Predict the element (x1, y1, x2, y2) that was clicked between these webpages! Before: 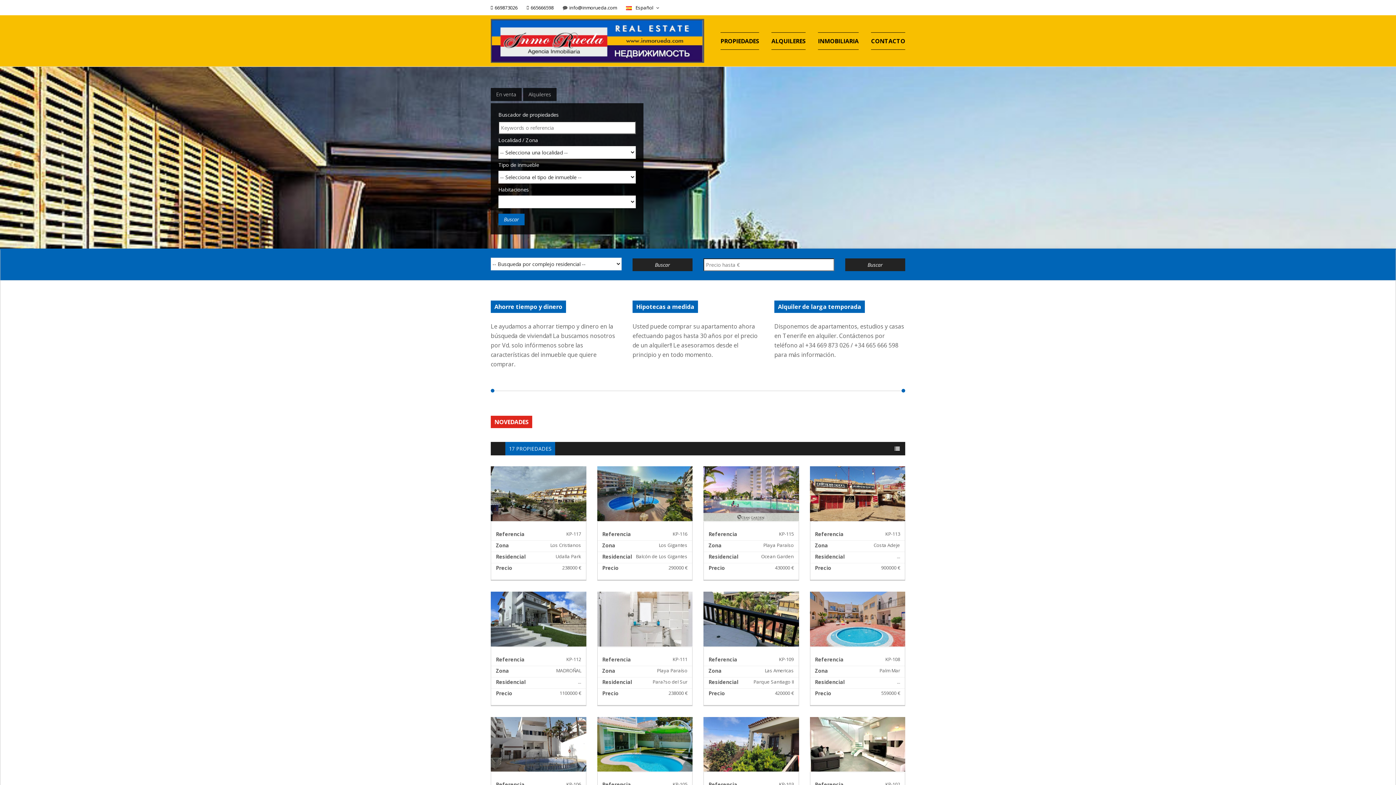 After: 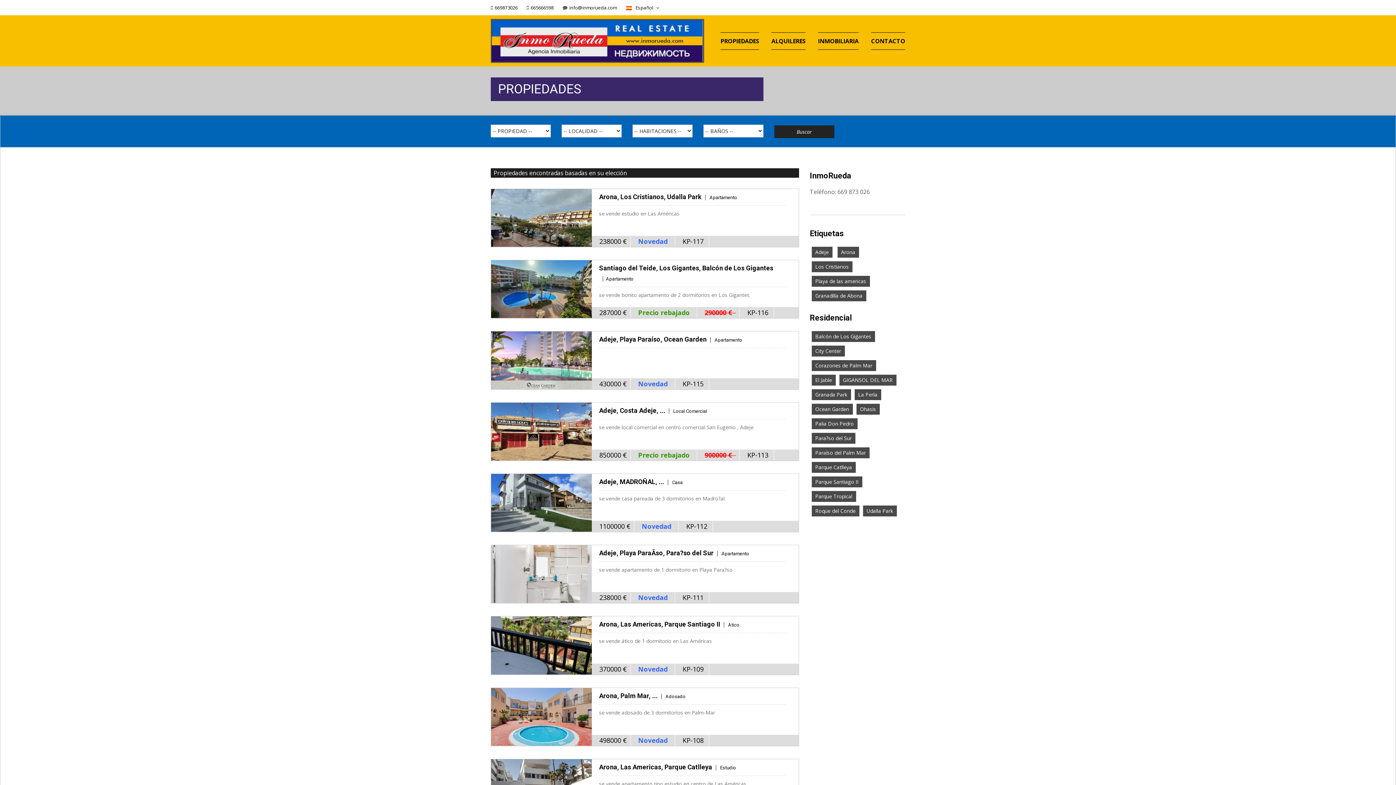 Action: label: NOVEDADES bbox: (494, 418, 528, 426)